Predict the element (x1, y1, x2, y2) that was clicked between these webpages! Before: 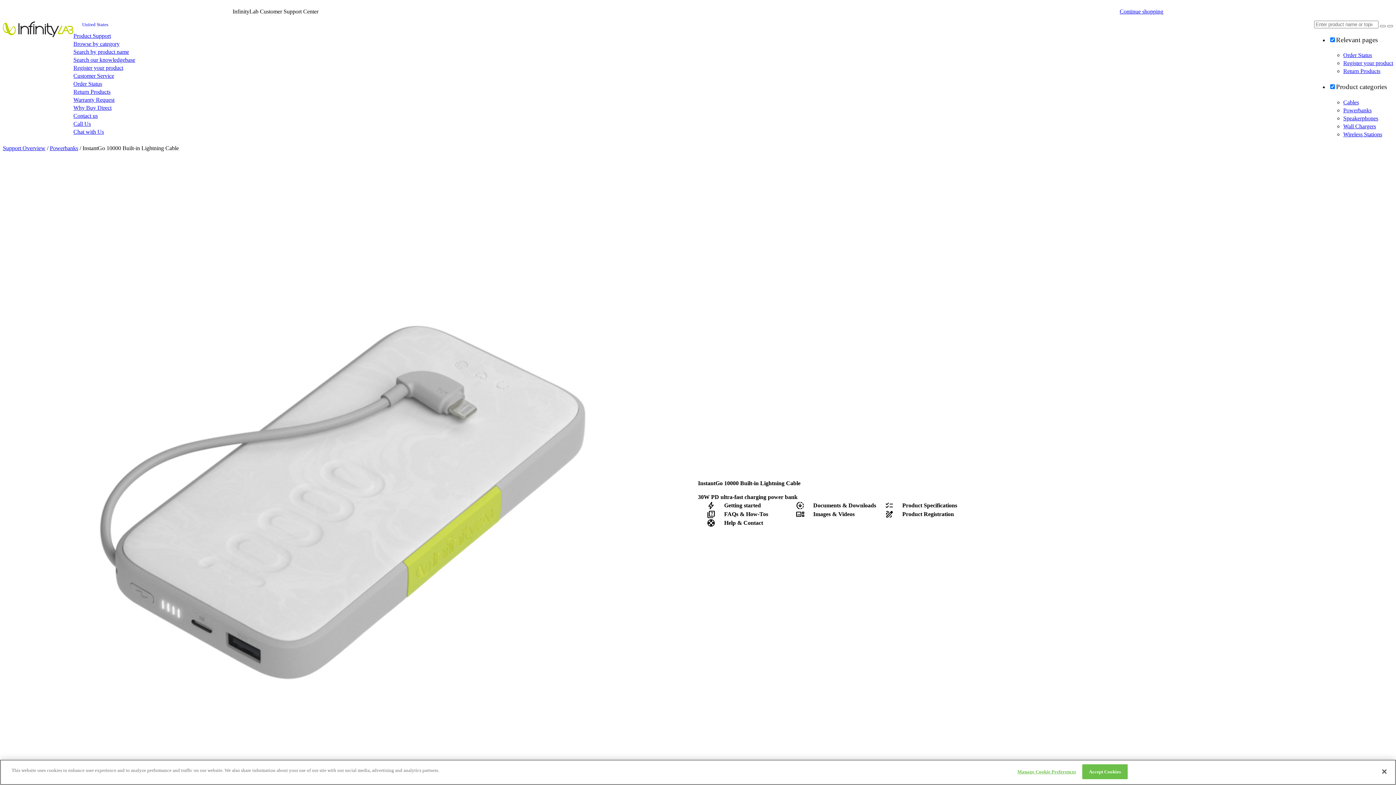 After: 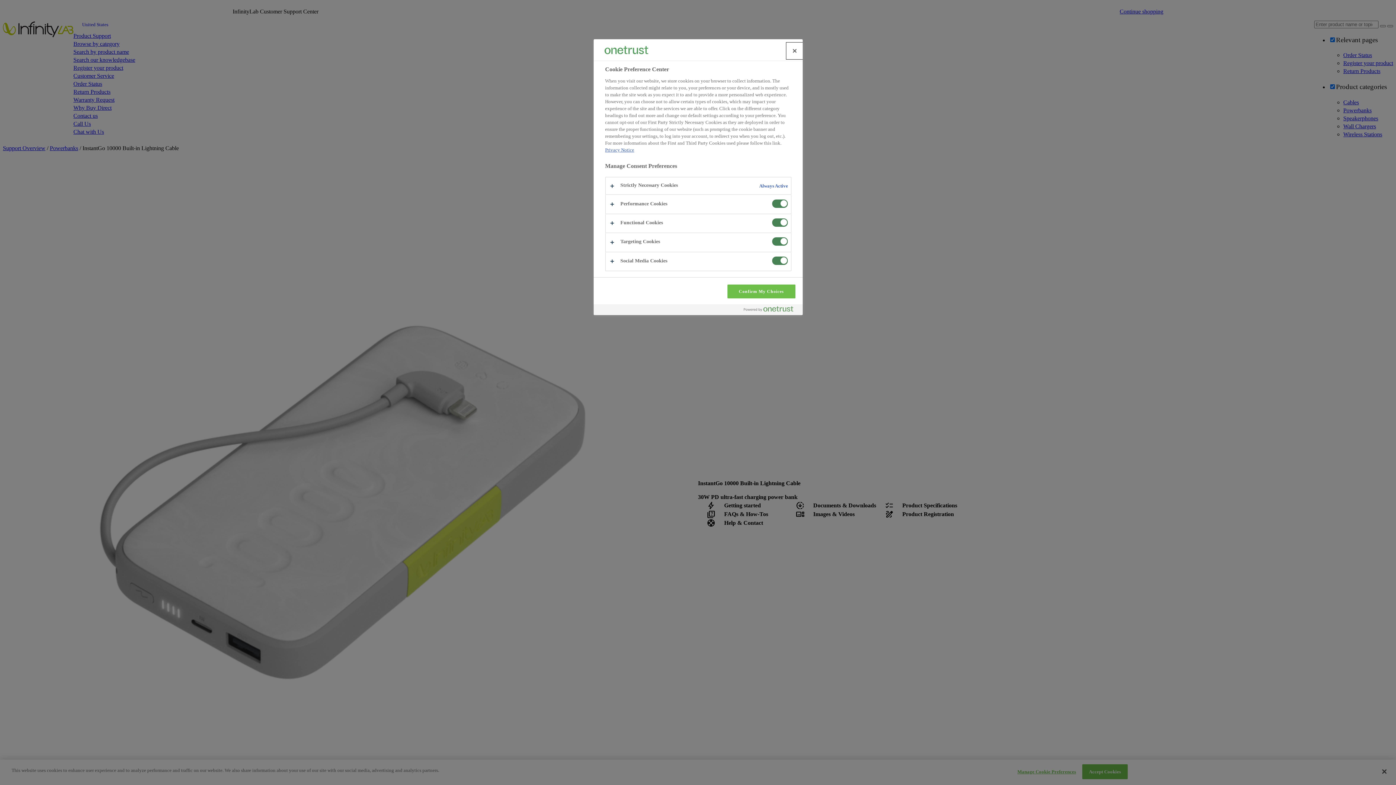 Action: label: Manage Cookie Preferences, Opens the preference center dialog bbox: (1017, 765, 1076, 779)